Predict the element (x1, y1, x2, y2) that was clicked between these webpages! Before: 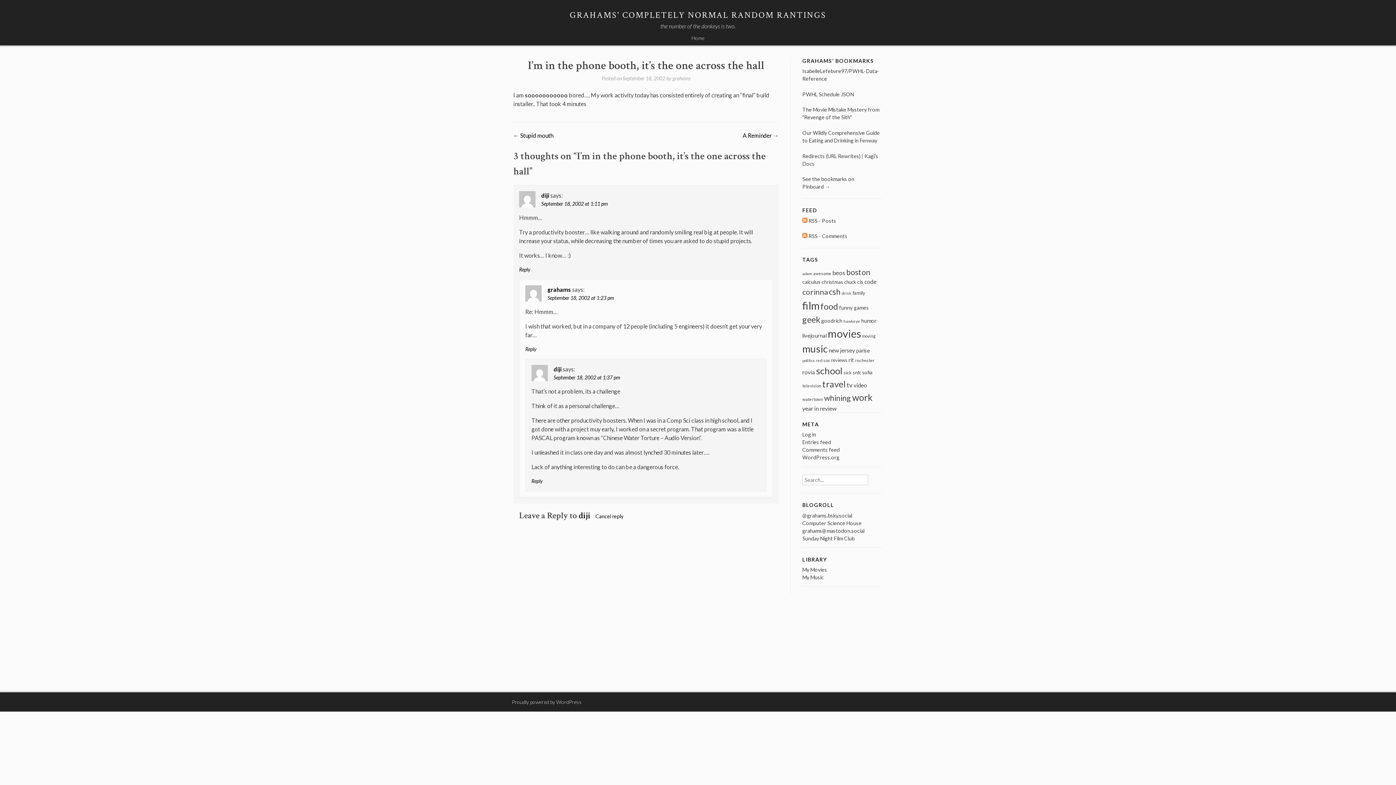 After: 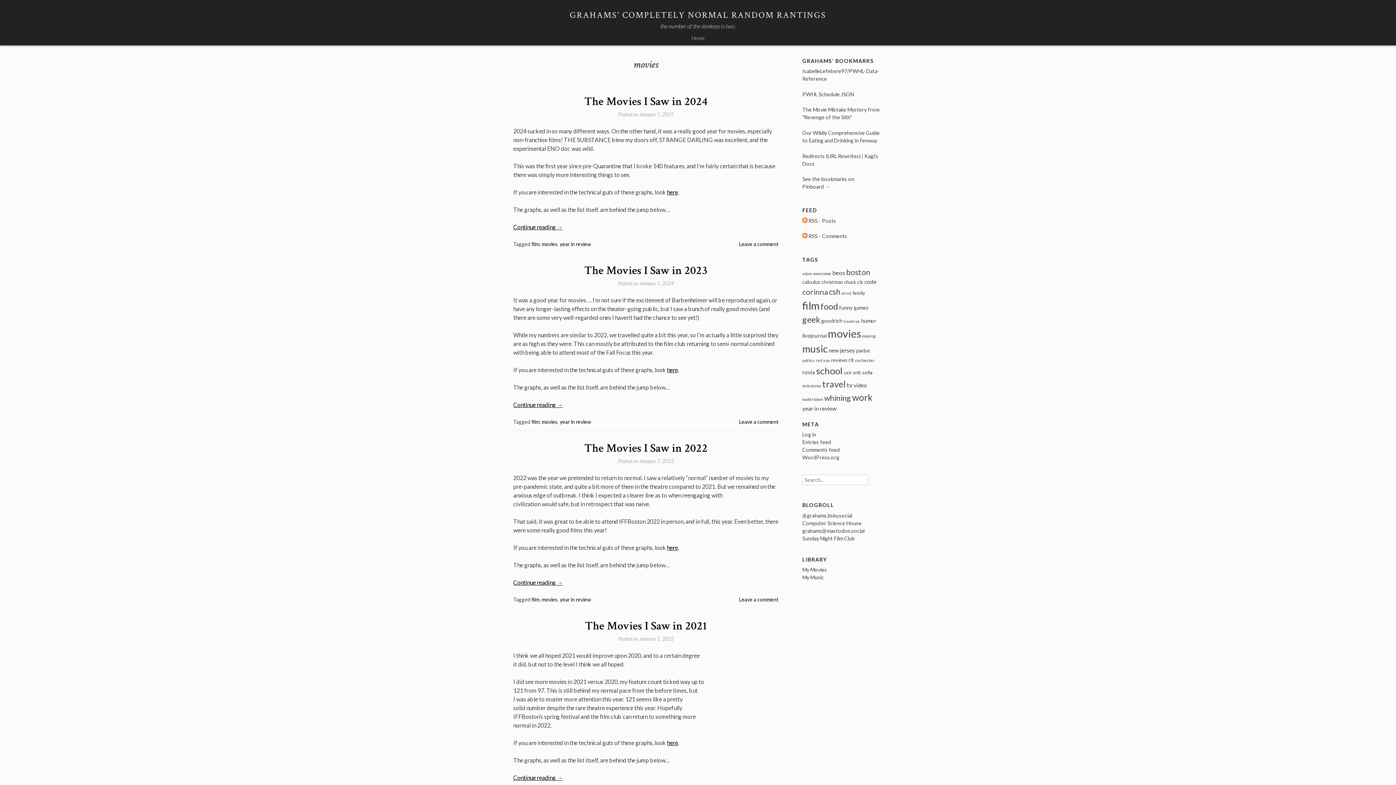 Action: bbox: (828, 327, 861, 339) label: movies (167 items)